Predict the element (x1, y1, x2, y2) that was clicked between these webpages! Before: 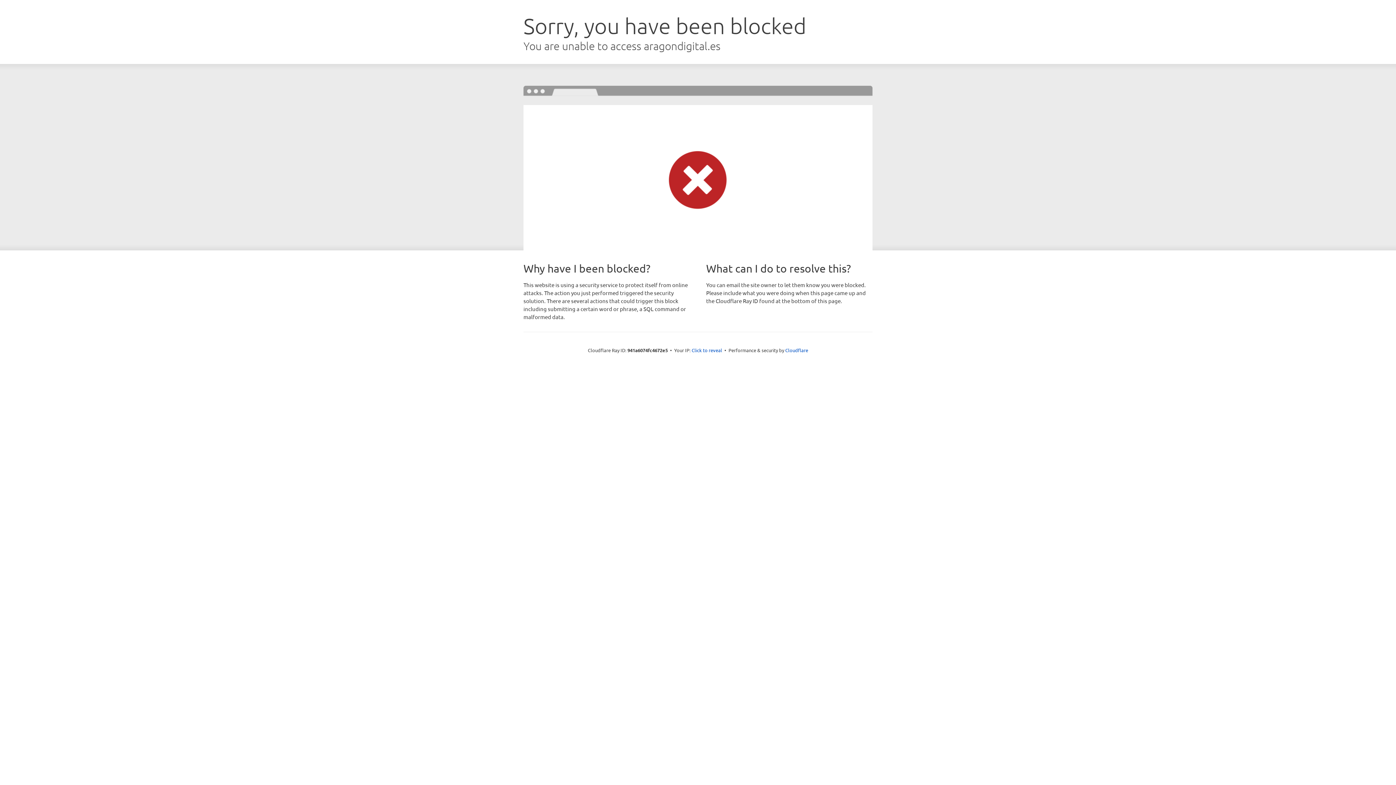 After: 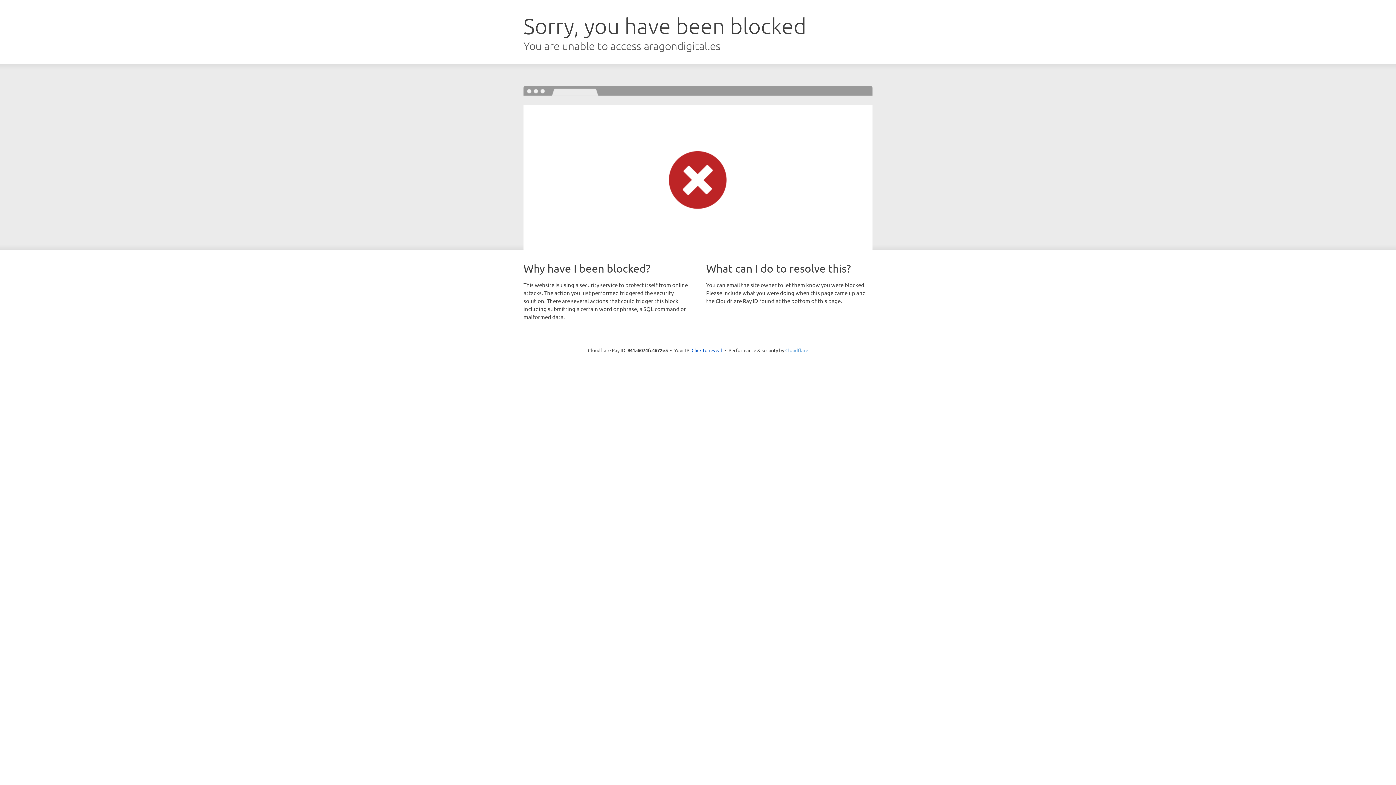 Action: label: Cloudflare bbox: (785, 347, 808, 353)